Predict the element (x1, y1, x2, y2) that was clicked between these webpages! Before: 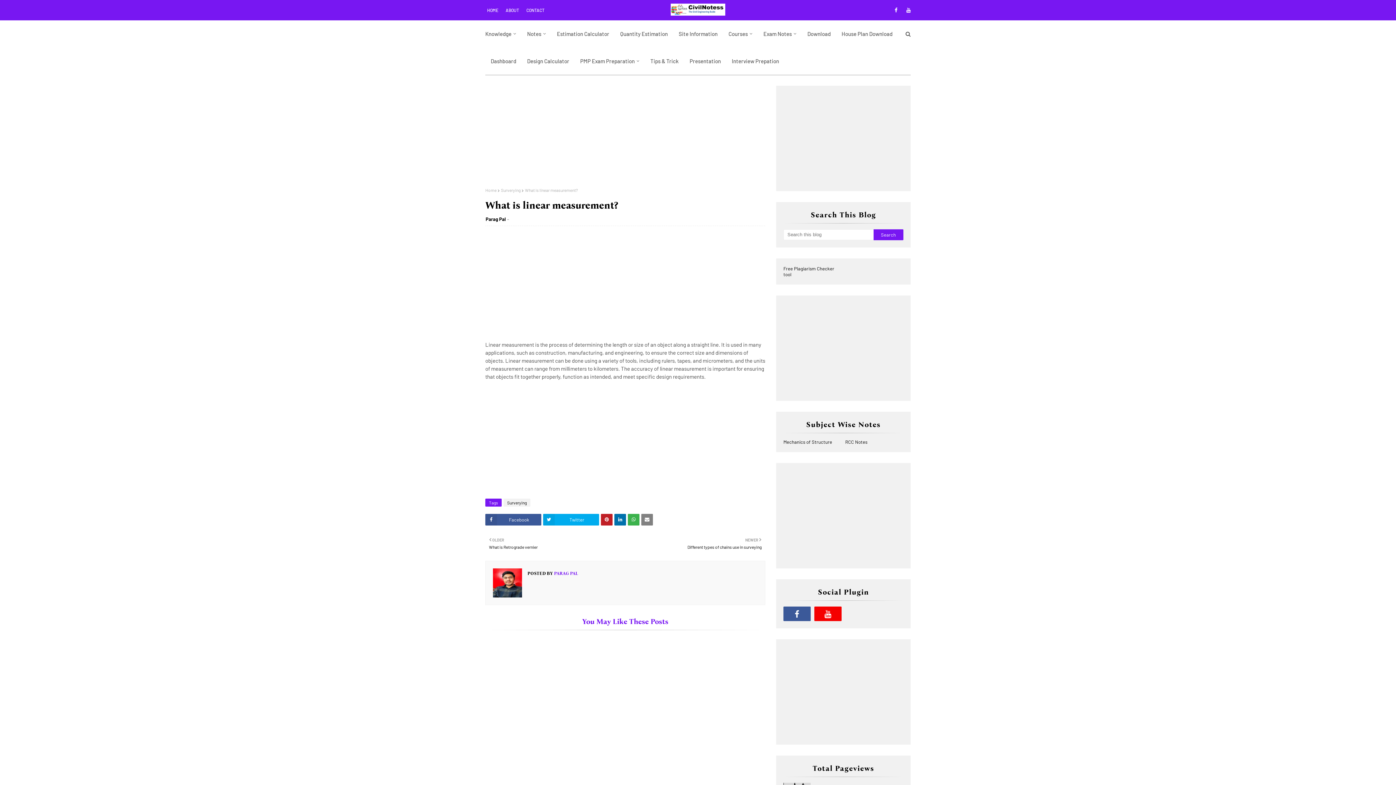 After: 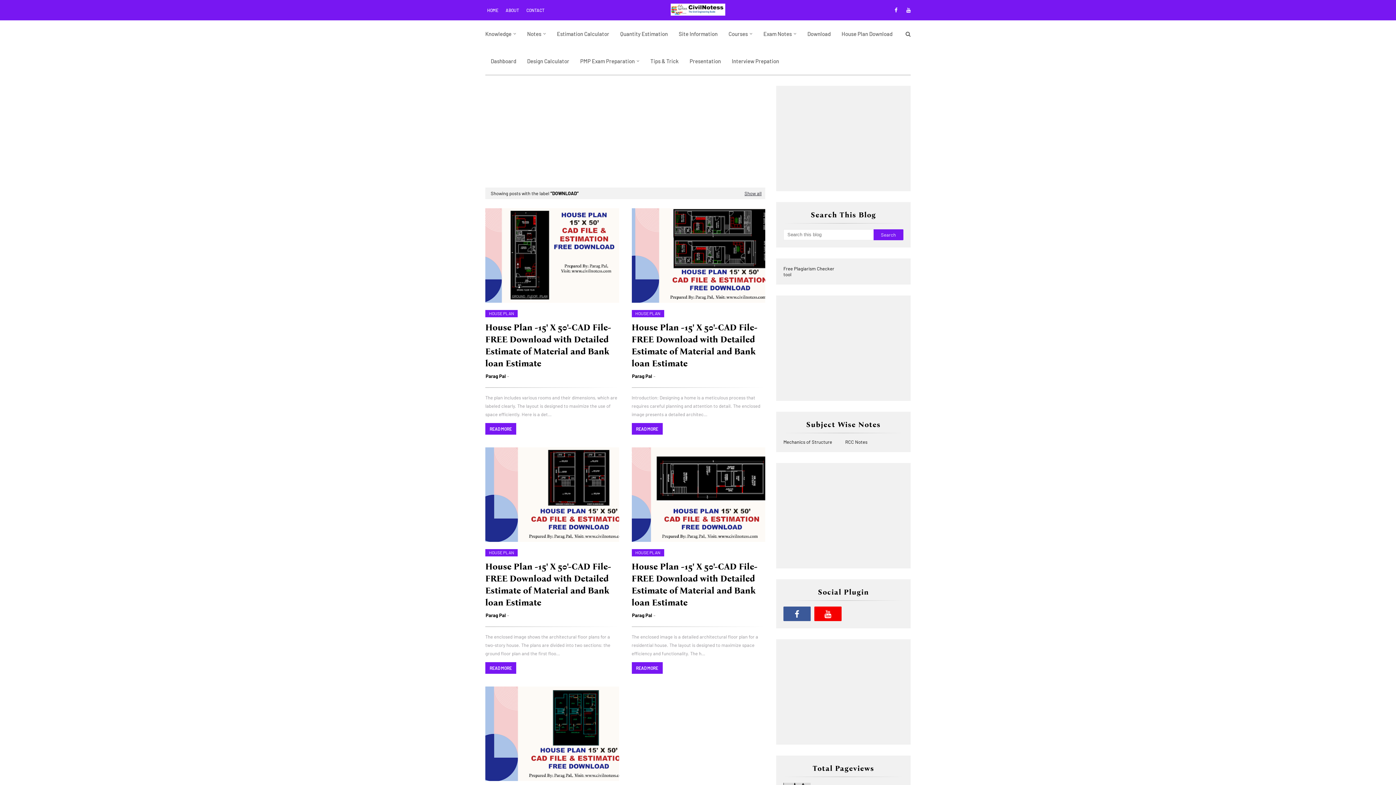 Action: bbox: (802, 20, 836, 47) label: Download